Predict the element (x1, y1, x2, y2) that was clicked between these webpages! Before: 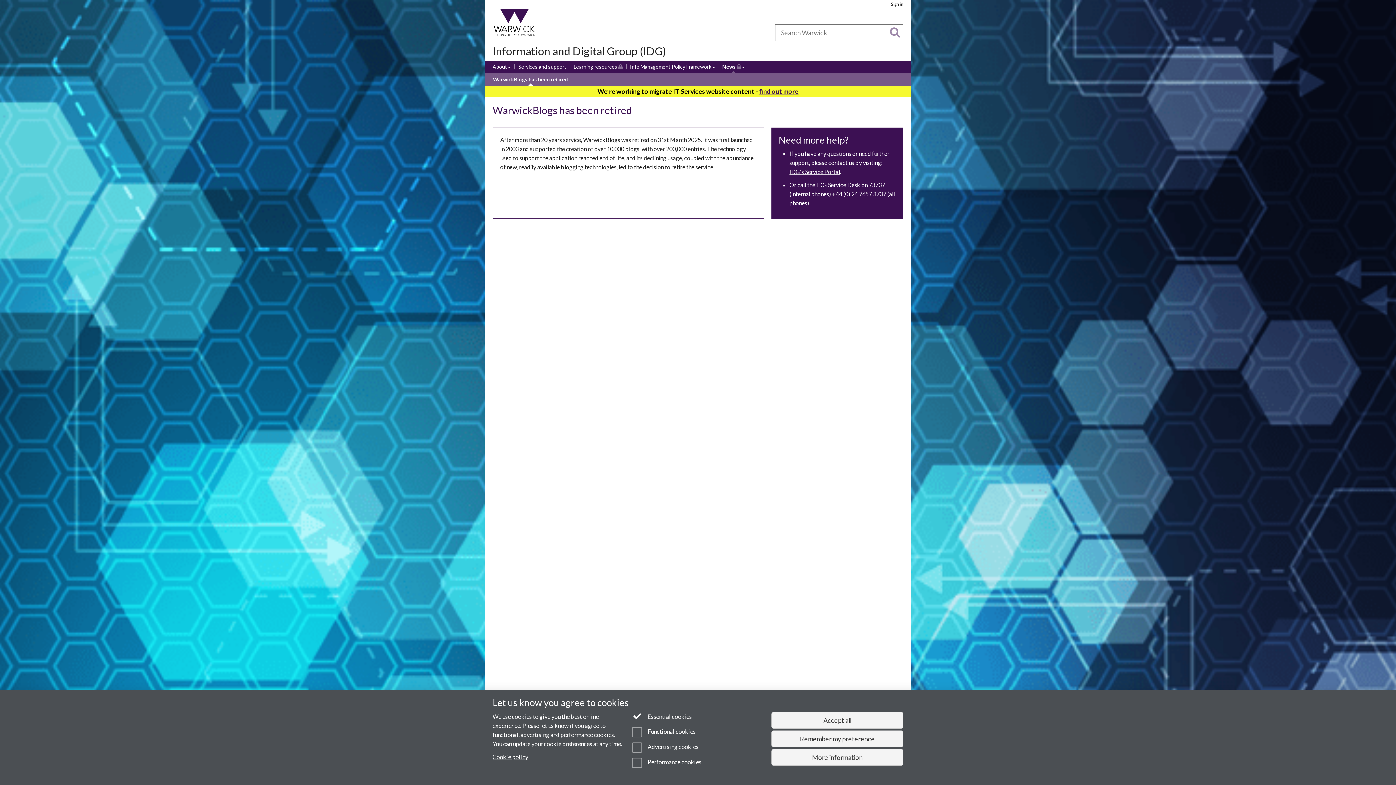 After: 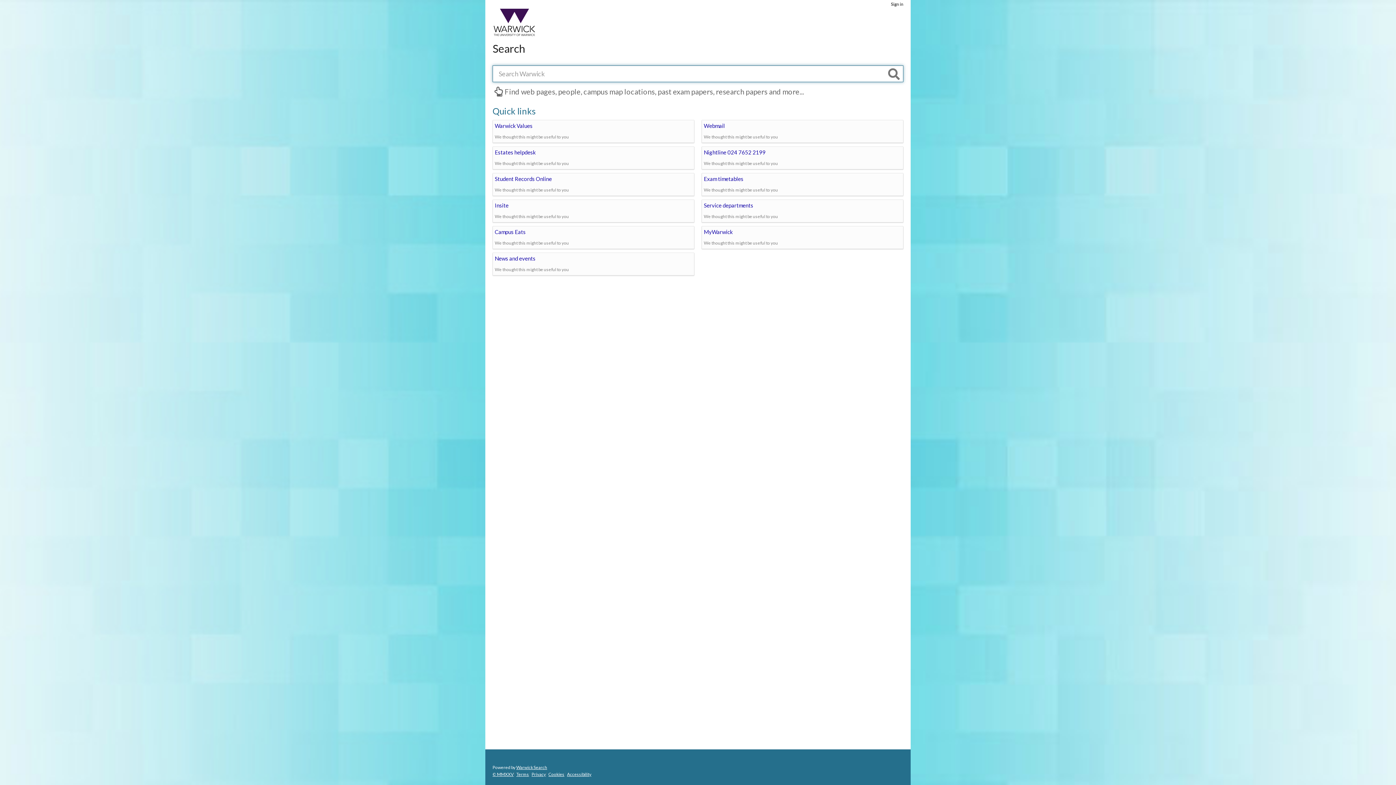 Action: label: Search bbox: (890, 27, 900, 38)